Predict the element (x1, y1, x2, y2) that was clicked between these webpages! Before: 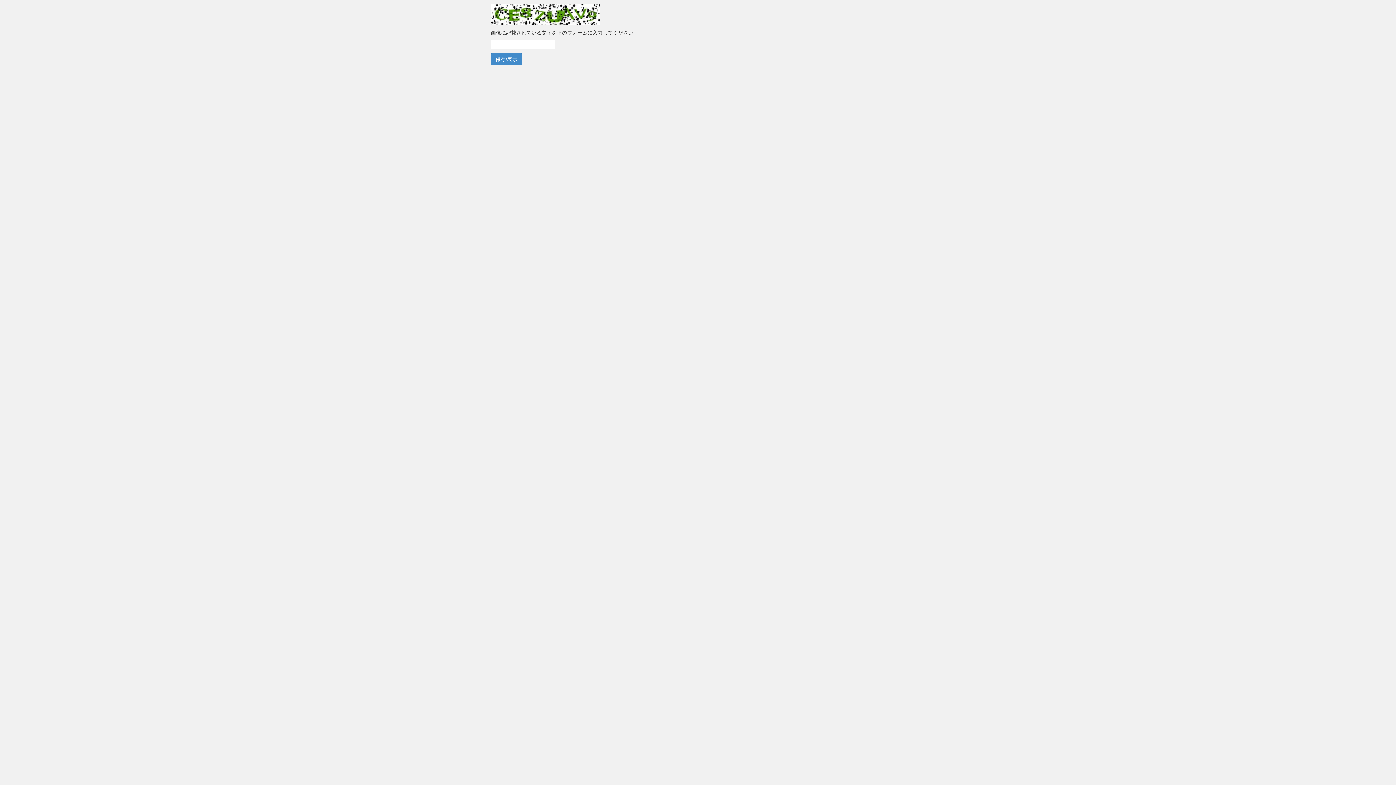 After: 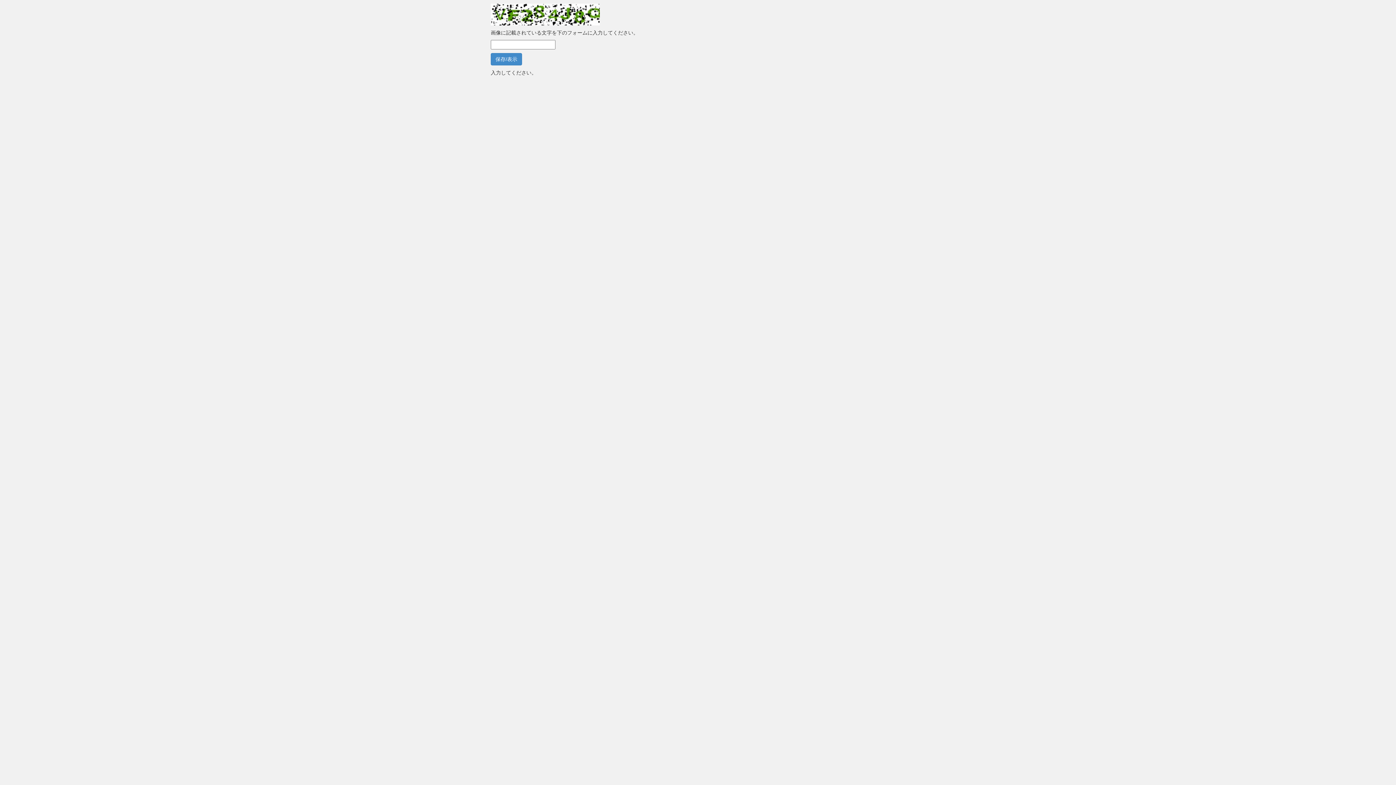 Action: bbox: (490, 53, 522, 65) label: 保存/表示